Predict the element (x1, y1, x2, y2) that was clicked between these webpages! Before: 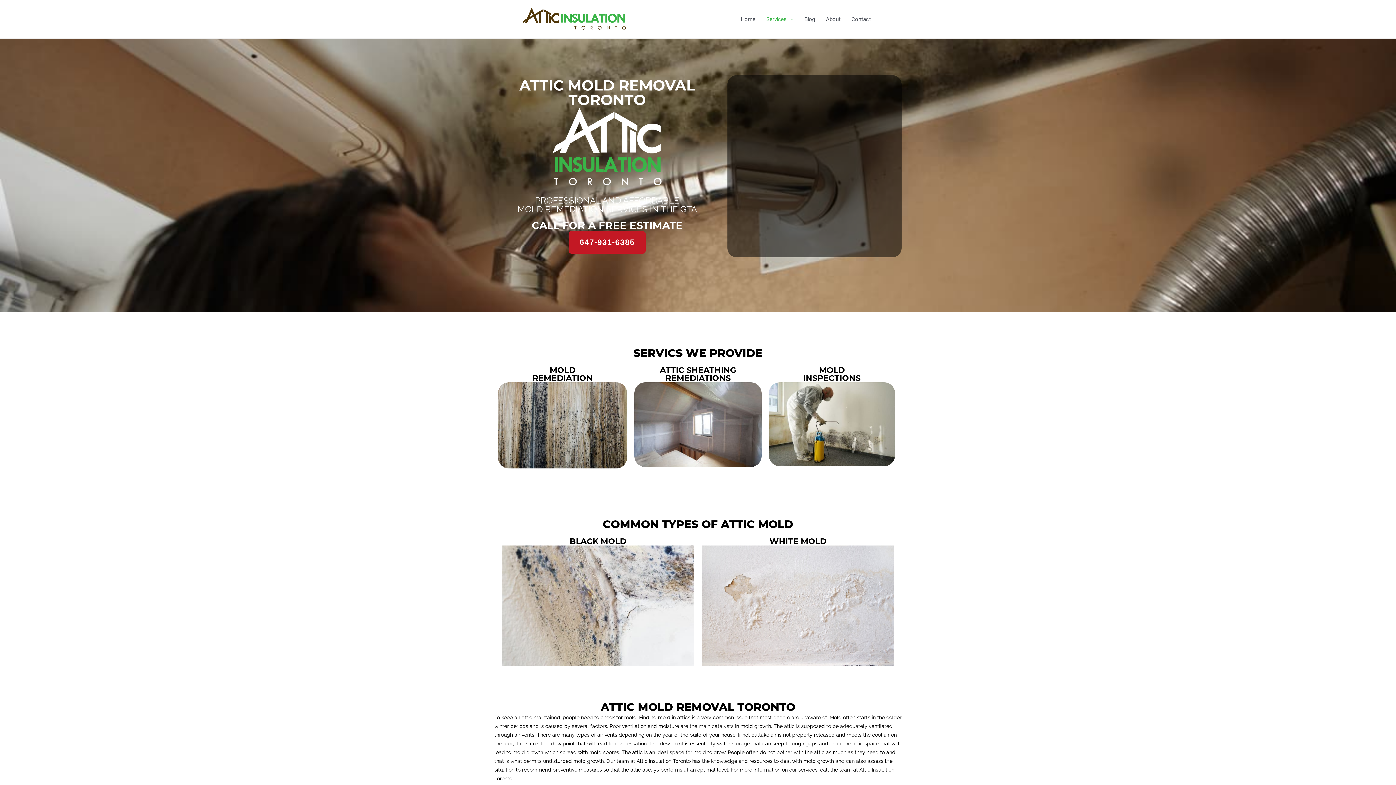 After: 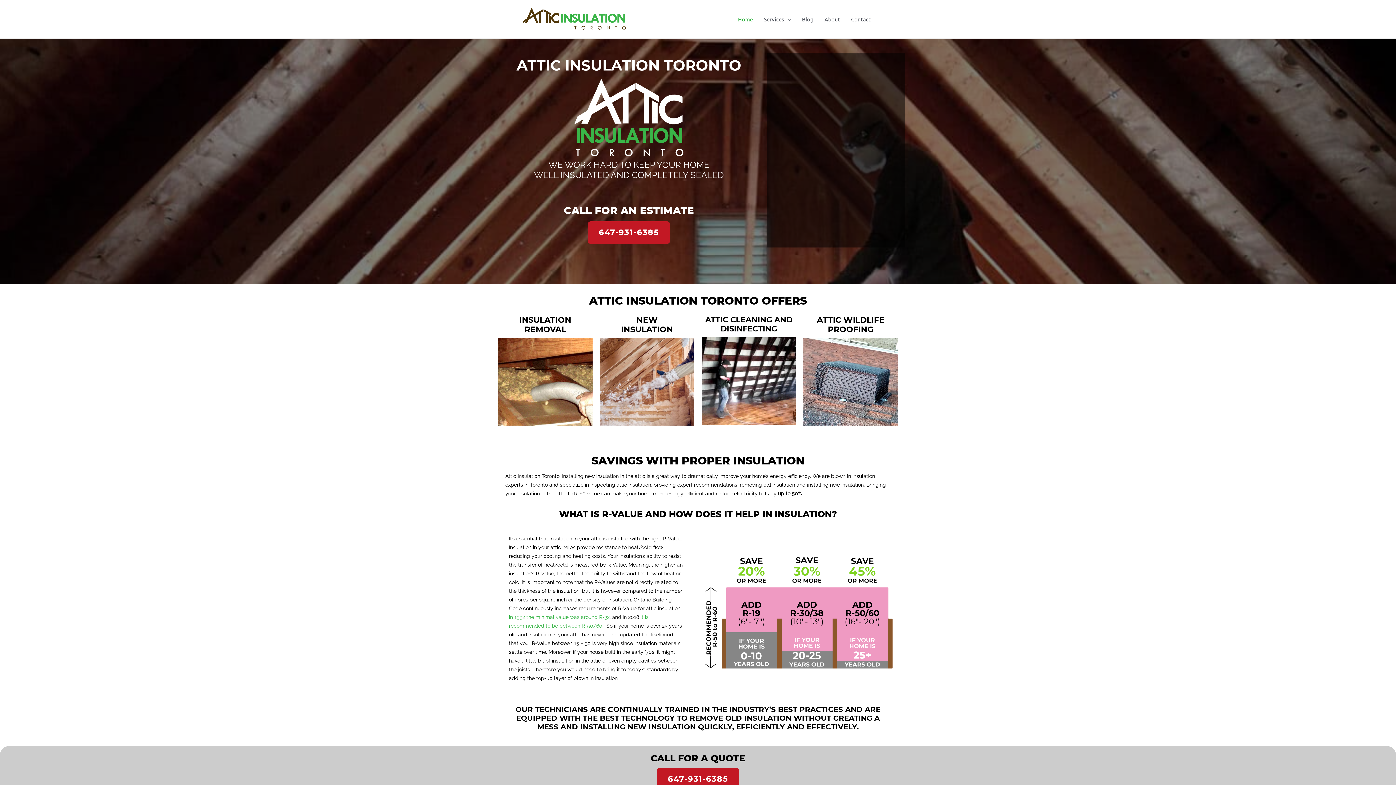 Action: bbox: (735, 8, 761, 30) label: Home